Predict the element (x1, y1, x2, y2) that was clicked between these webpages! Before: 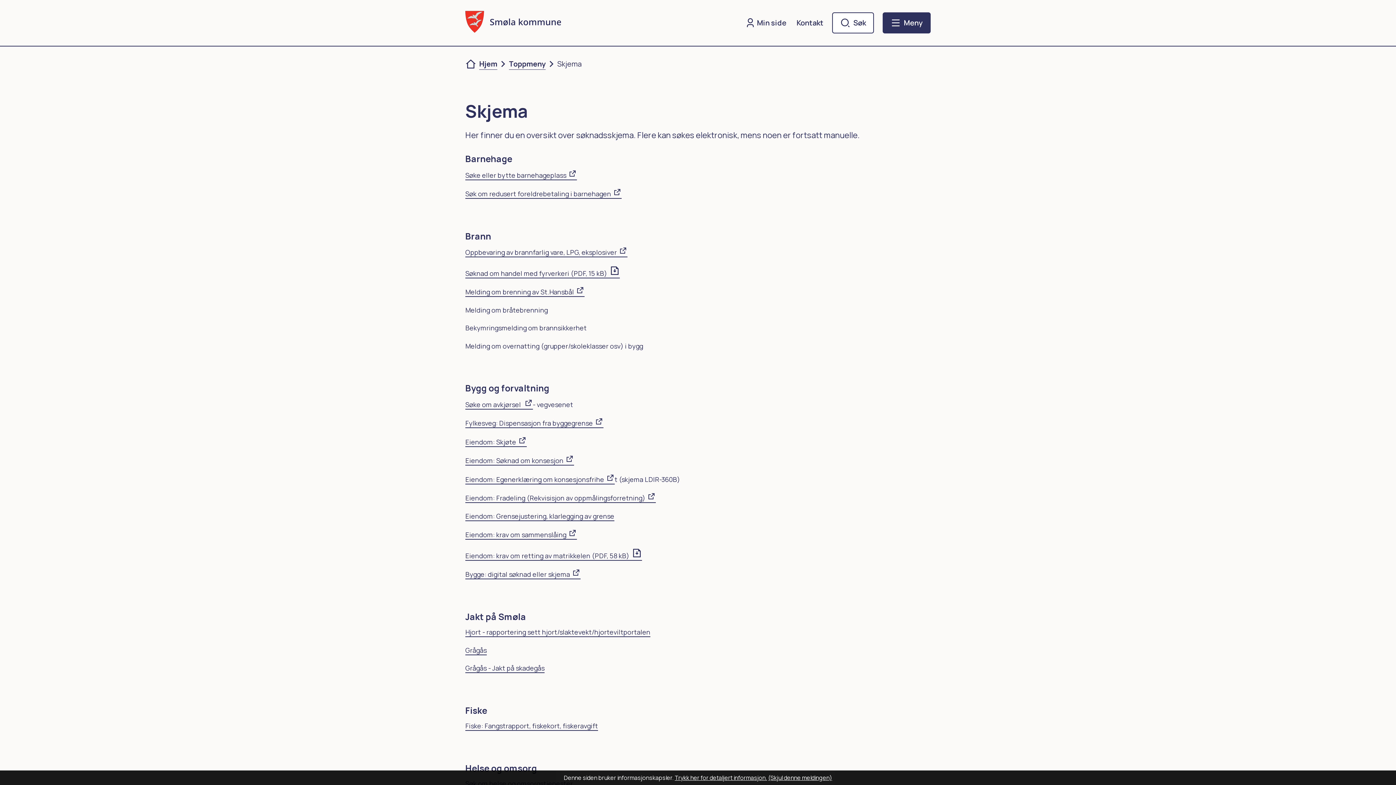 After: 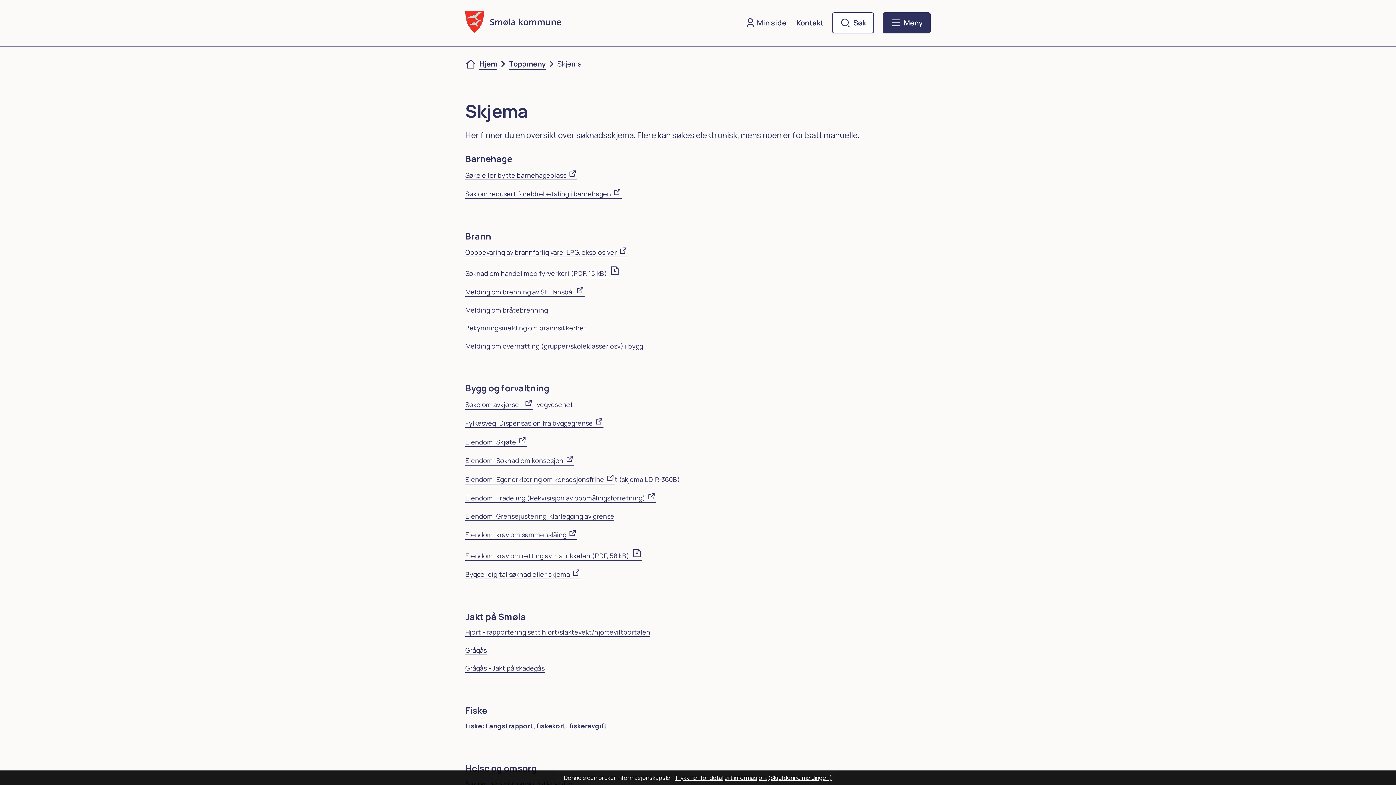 Action: bbox: (465, 721, 598, 731) label: Fiske: Fangstrapport, fiskekort, fiskeravgift